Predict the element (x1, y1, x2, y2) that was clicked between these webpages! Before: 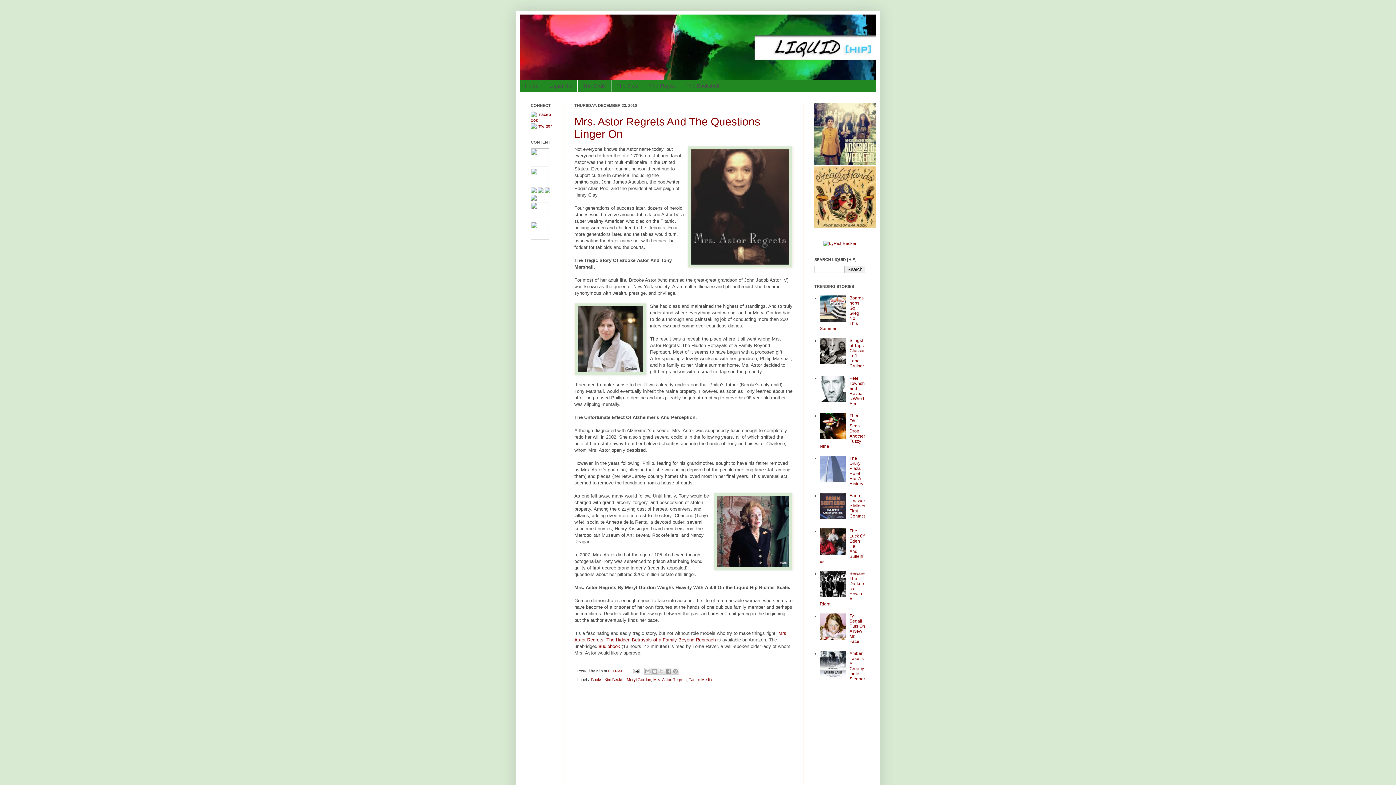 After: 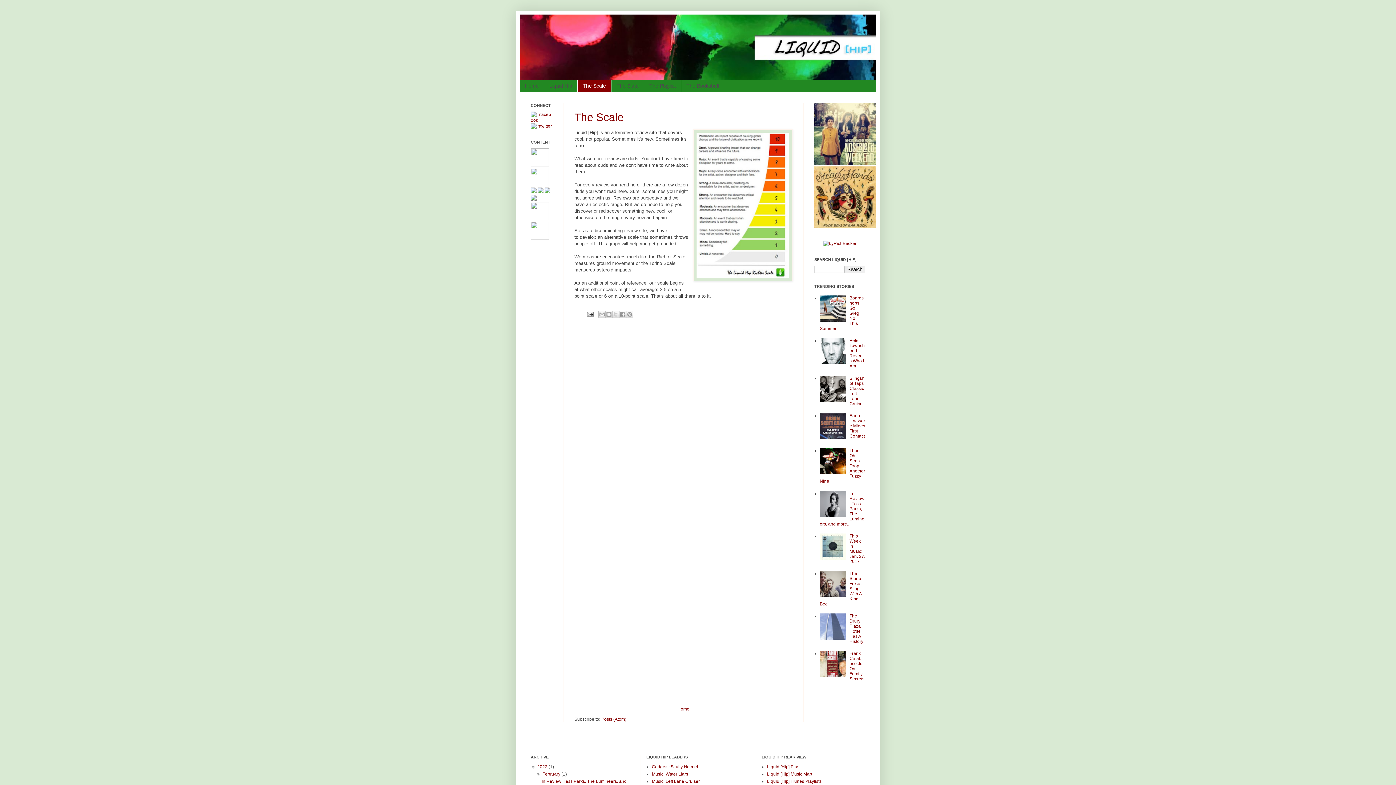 Action: bbox: (577, 80, 611, 91) label: The Scale